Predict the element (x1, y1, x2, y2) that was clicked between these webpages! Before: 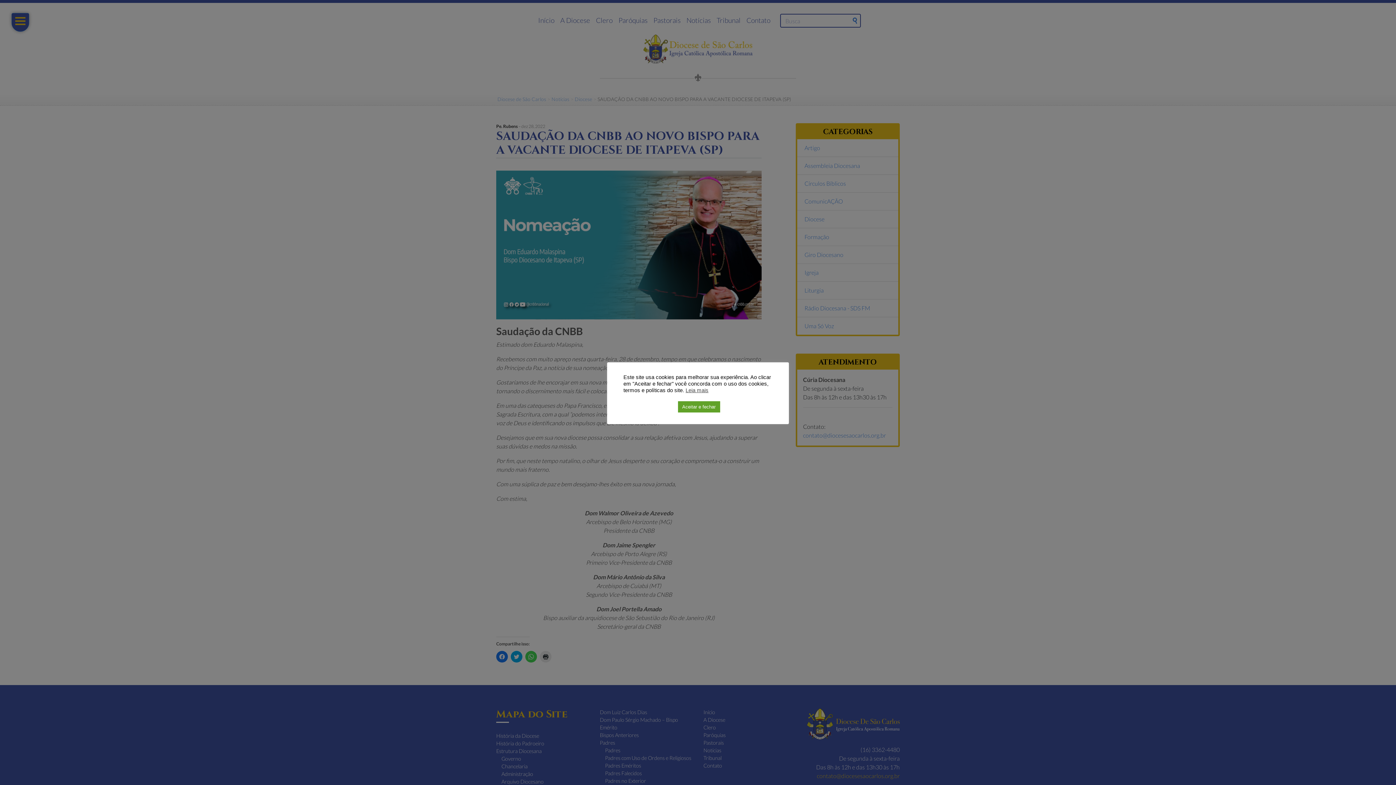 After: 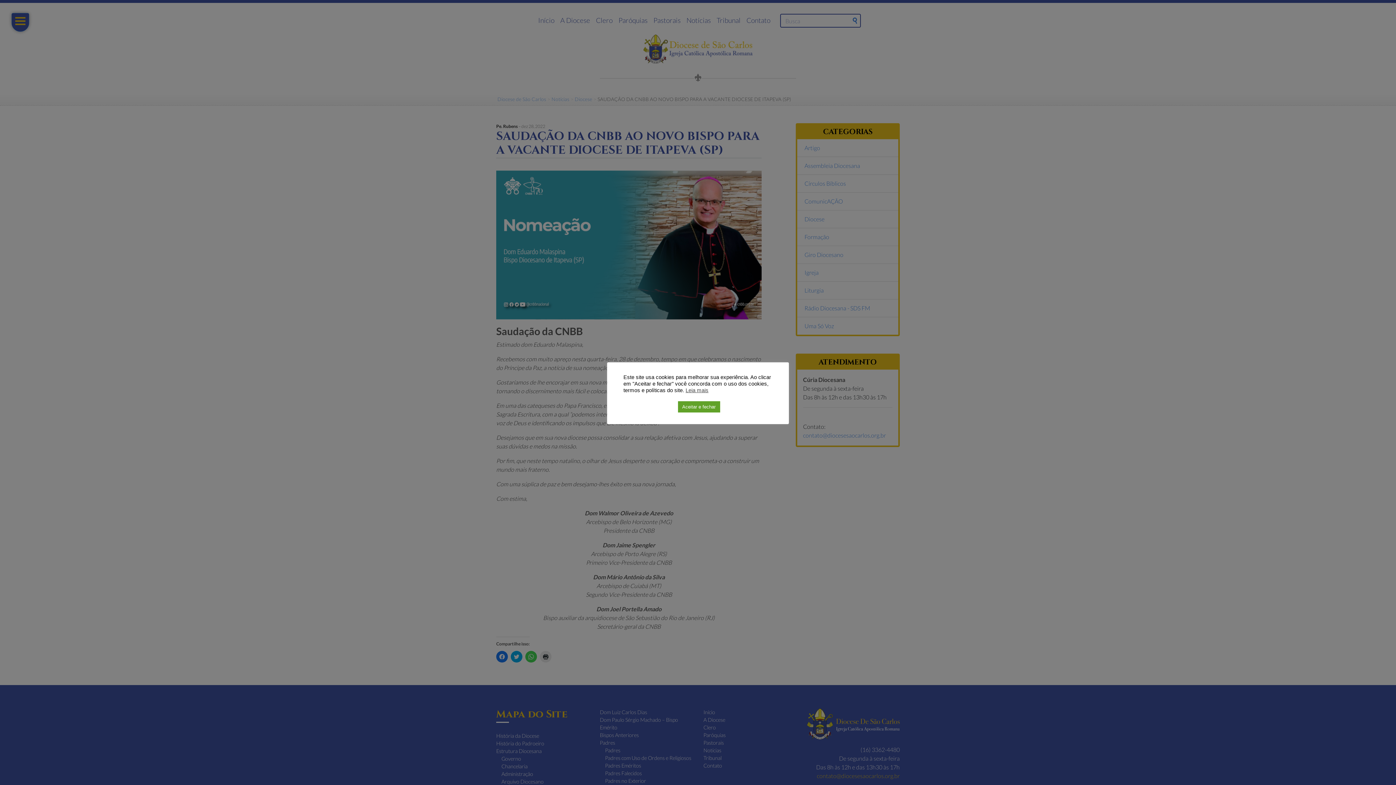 Action: label: Leia mais bbox: (685, 387, 708, 393)